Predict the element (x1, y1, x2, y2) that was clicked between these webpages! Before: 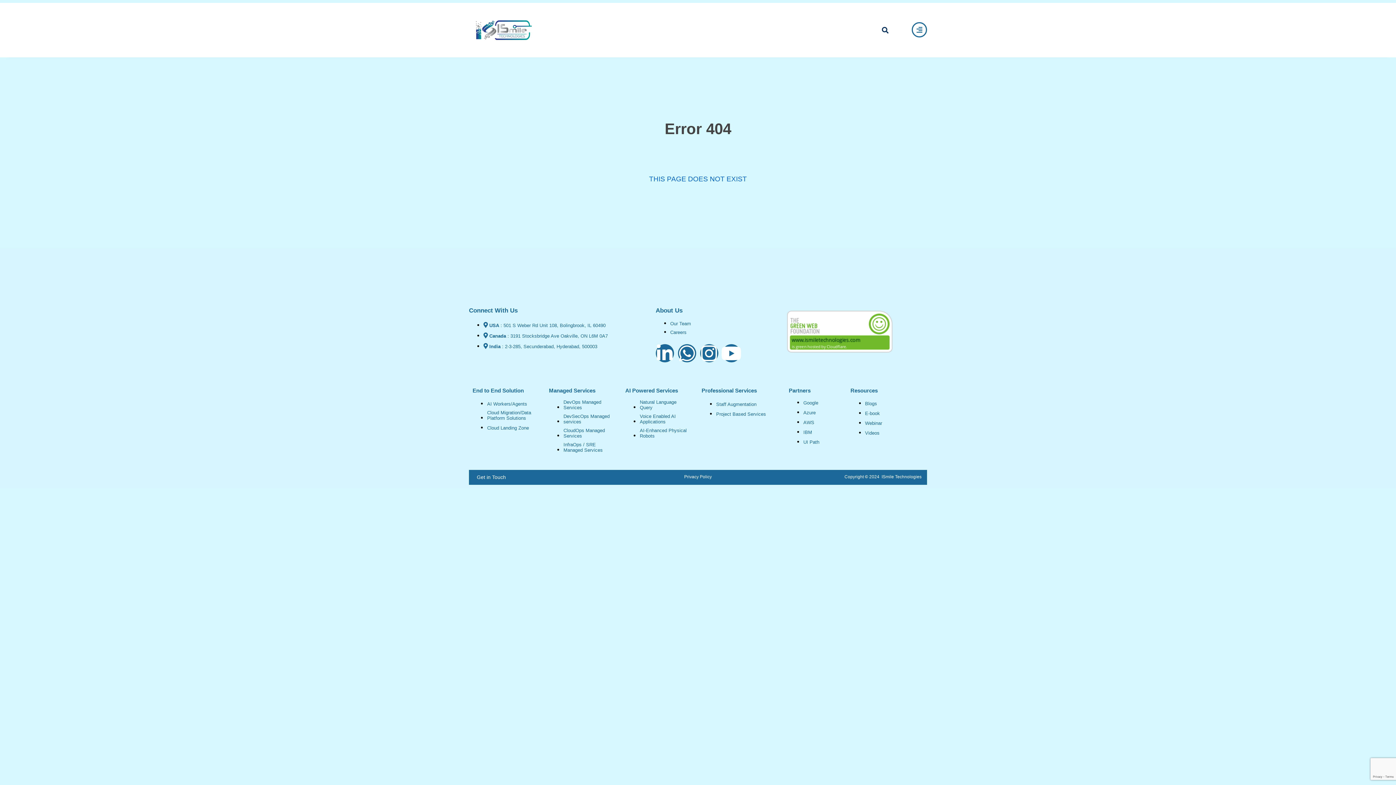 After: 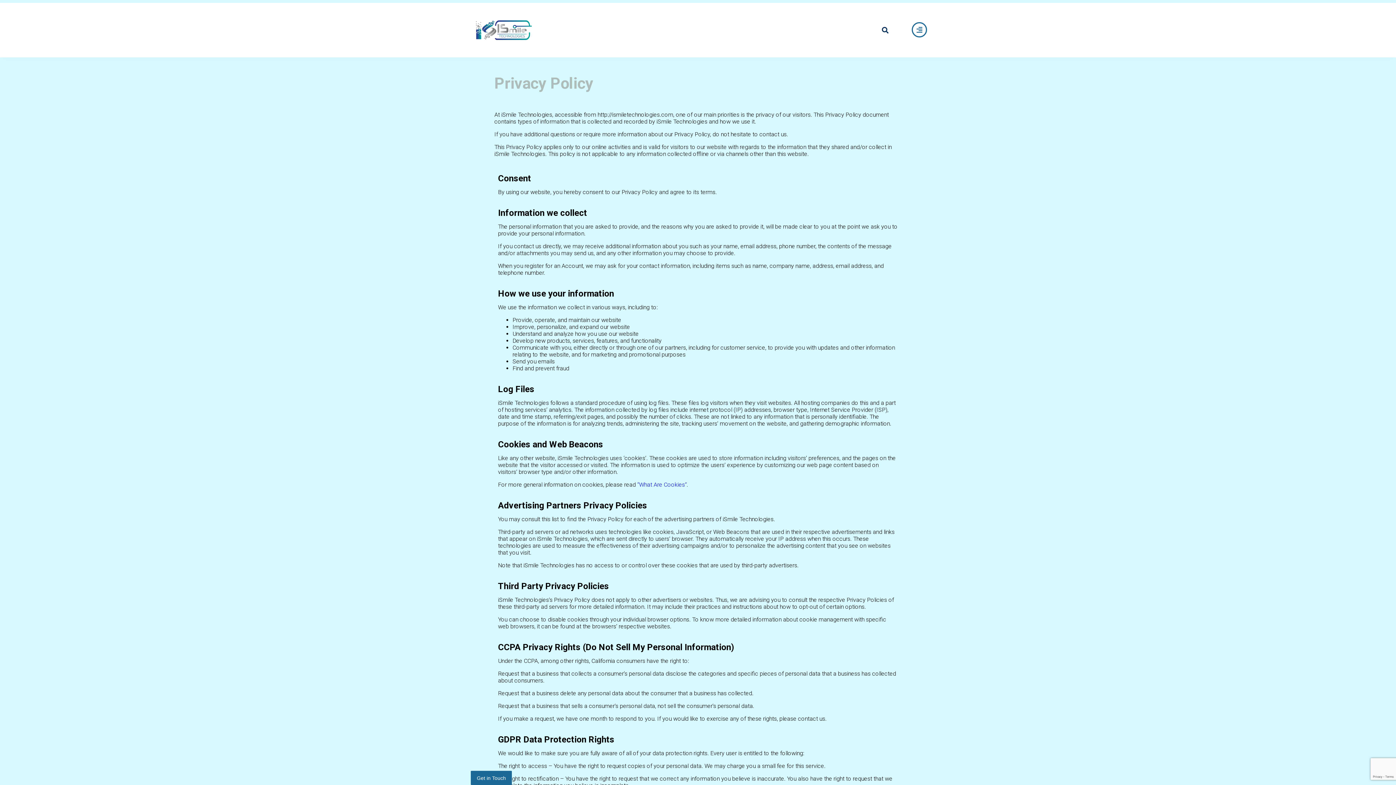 Action: bbox: (698, 474, 709, 479) label:  Polic